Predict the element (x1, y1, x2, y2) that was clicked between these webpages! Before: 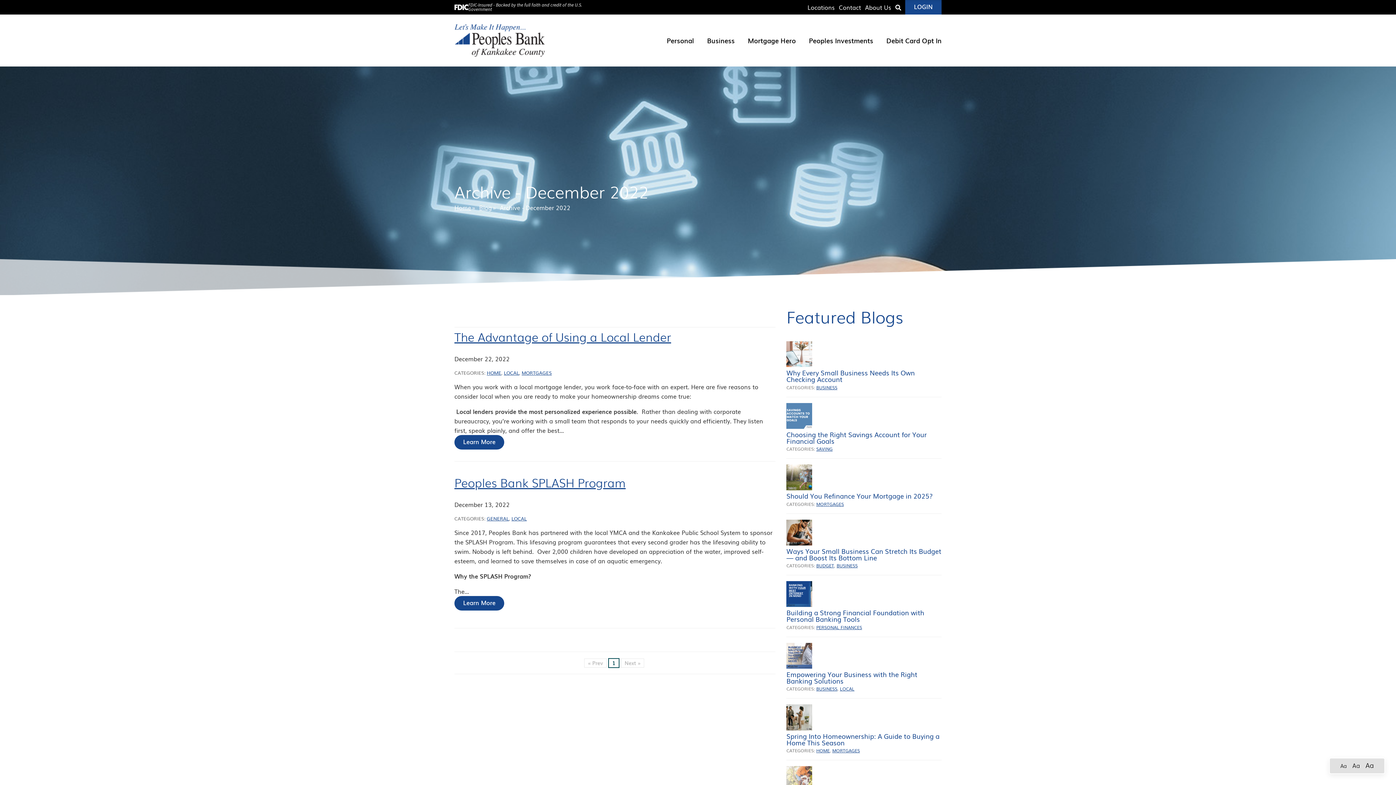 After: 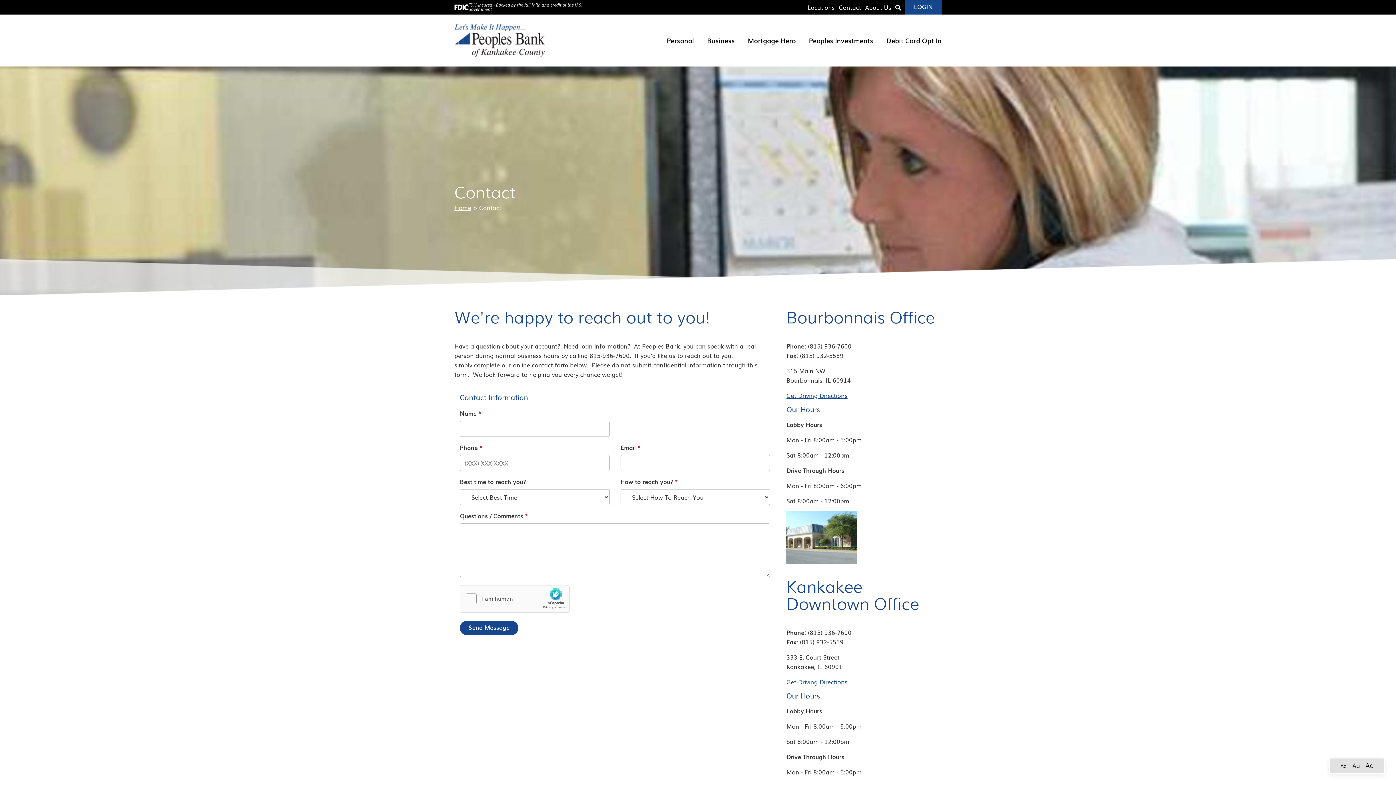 Action: label: Contact bbox: (839, 2, 861, 12)